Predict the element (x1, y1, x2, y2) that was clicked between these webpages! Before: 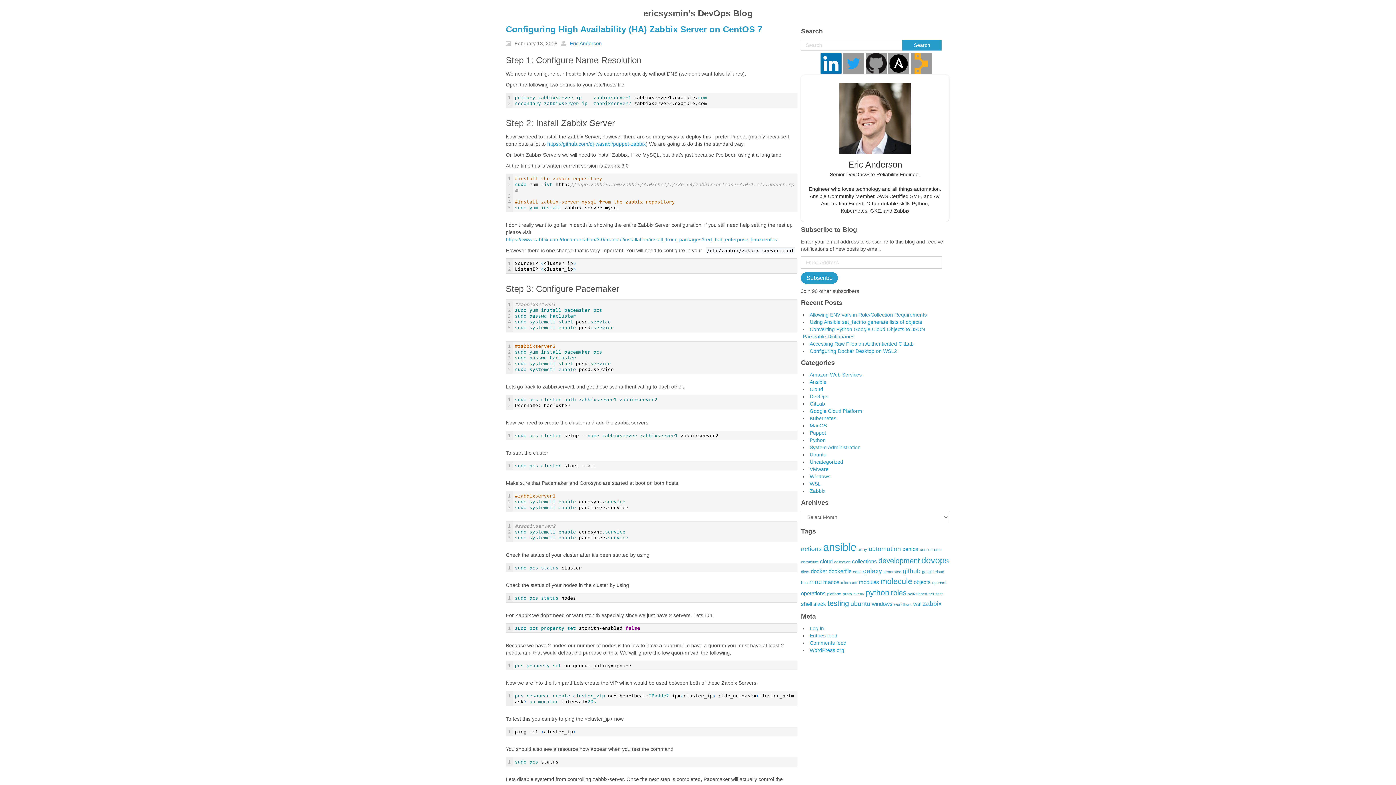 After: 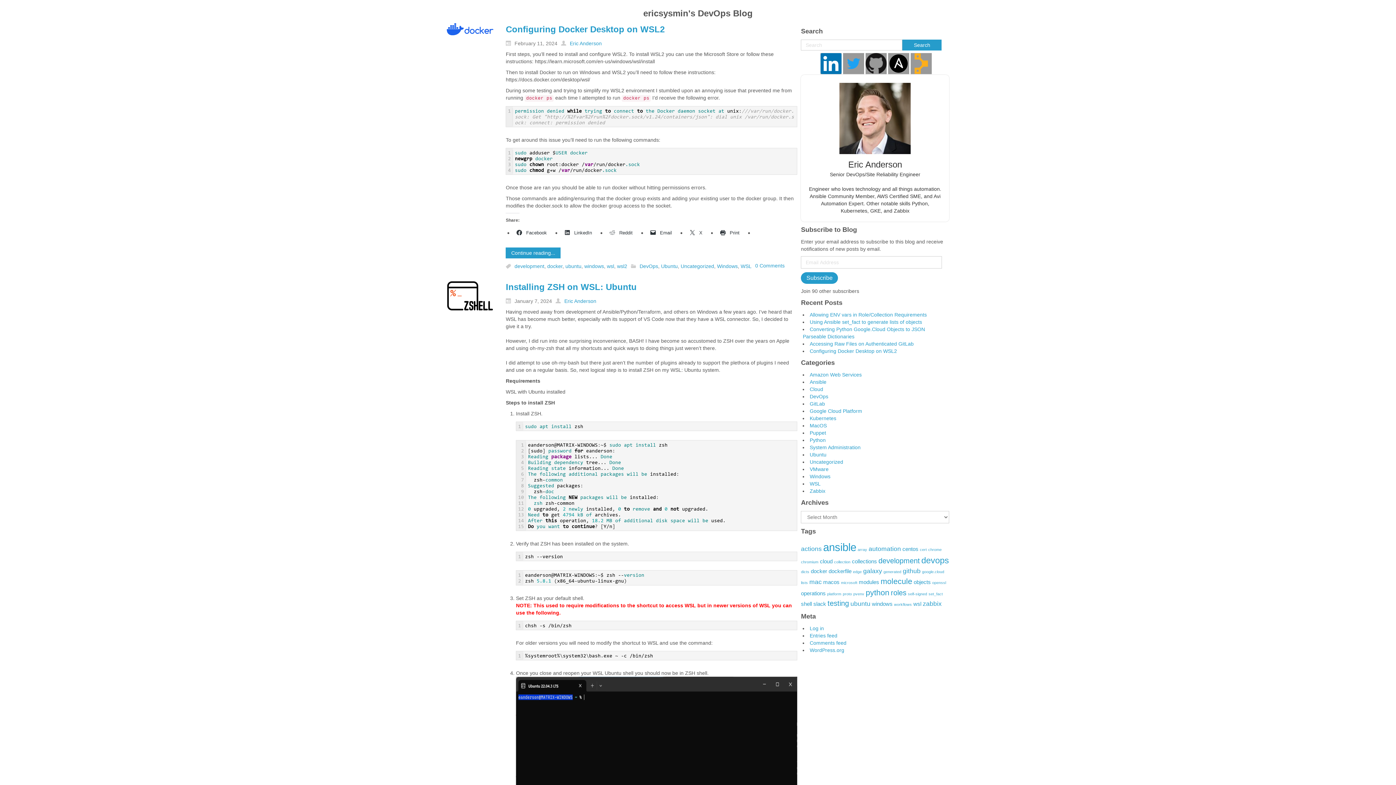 Action: bbox: (913, 601, 921, 607) label: wsl (2 items)